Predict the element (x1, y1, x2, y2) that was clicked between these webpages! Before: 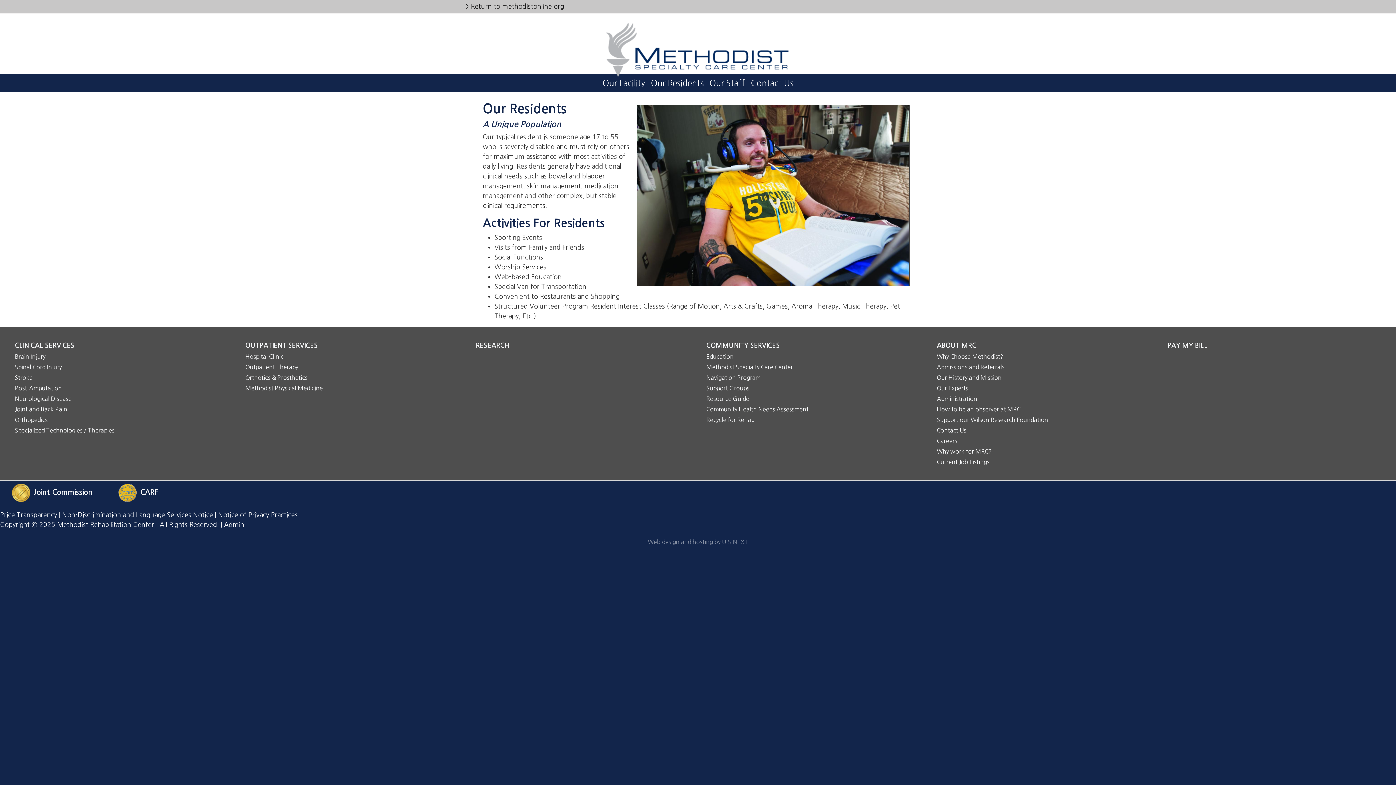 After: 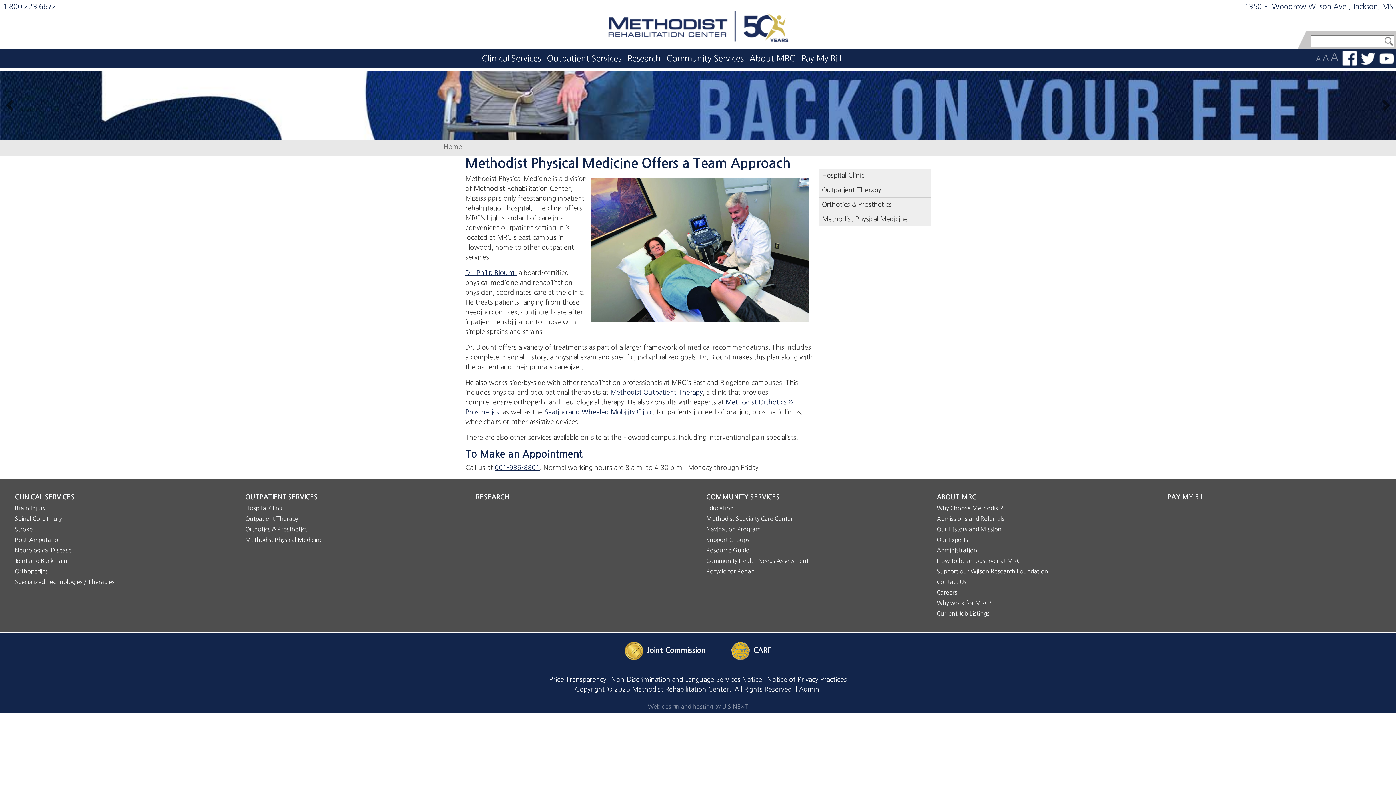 Action: bbox: (243, 383, 461, 393) label: Methodist Physical Medicine